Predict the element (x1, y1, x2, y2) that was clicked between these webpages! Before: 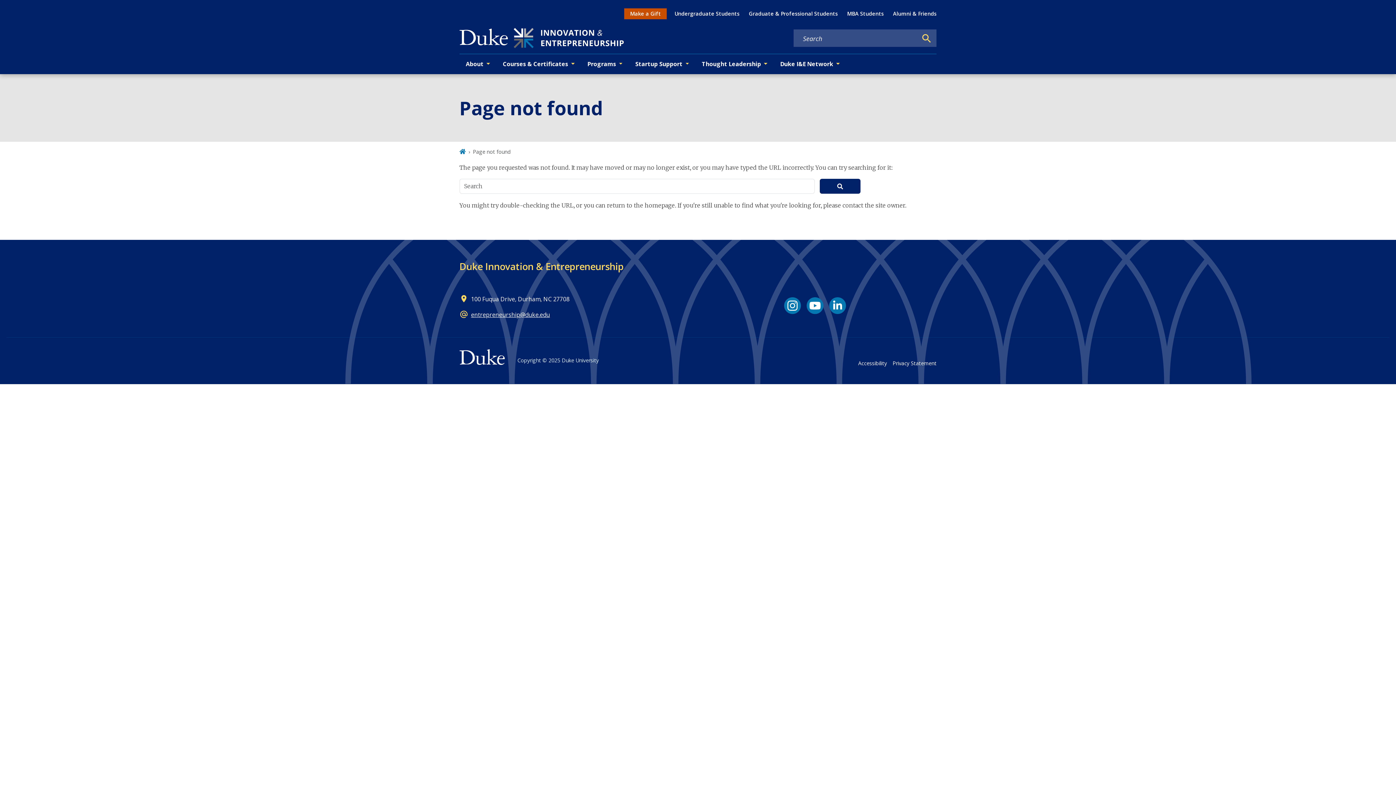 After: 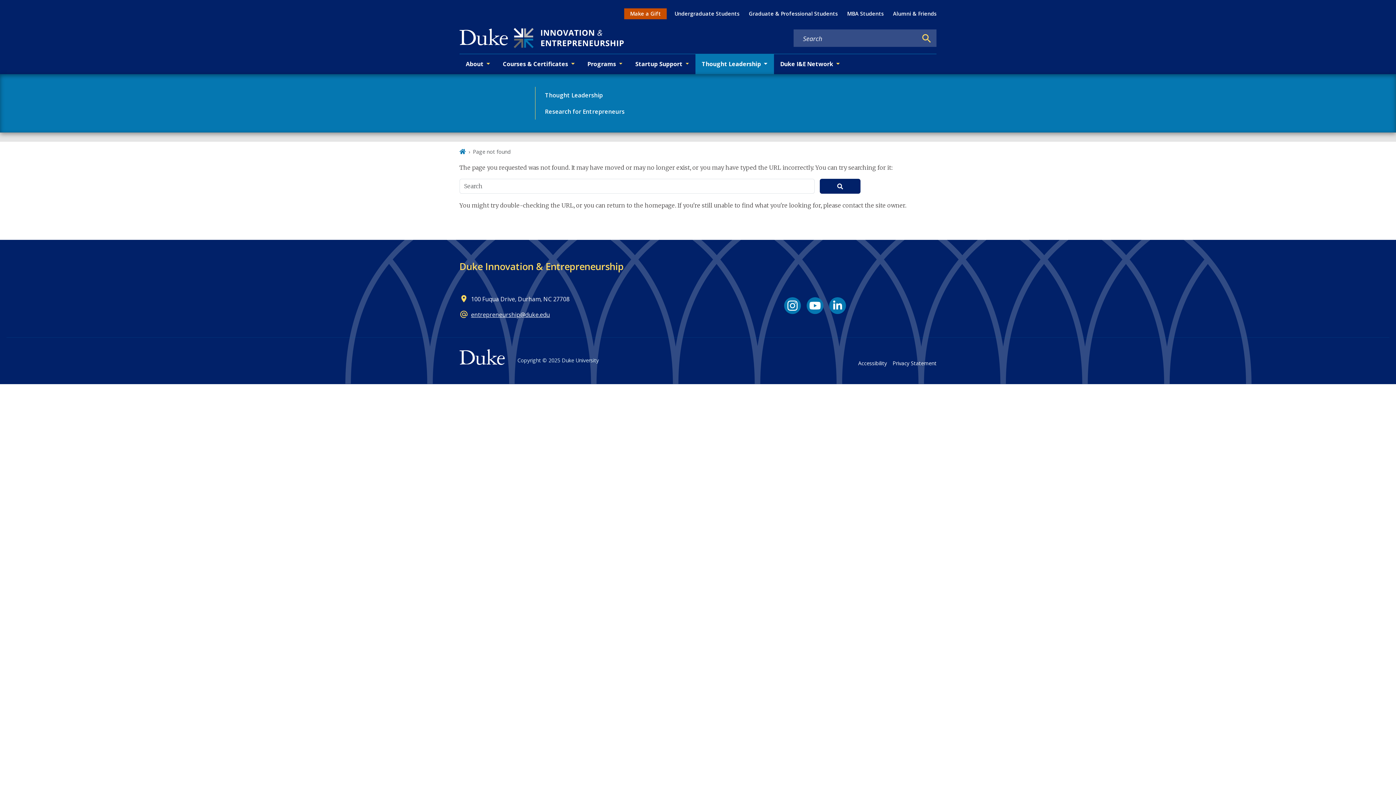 Action: label: Thought Leadership bbox: (695, 54, 774, 74)